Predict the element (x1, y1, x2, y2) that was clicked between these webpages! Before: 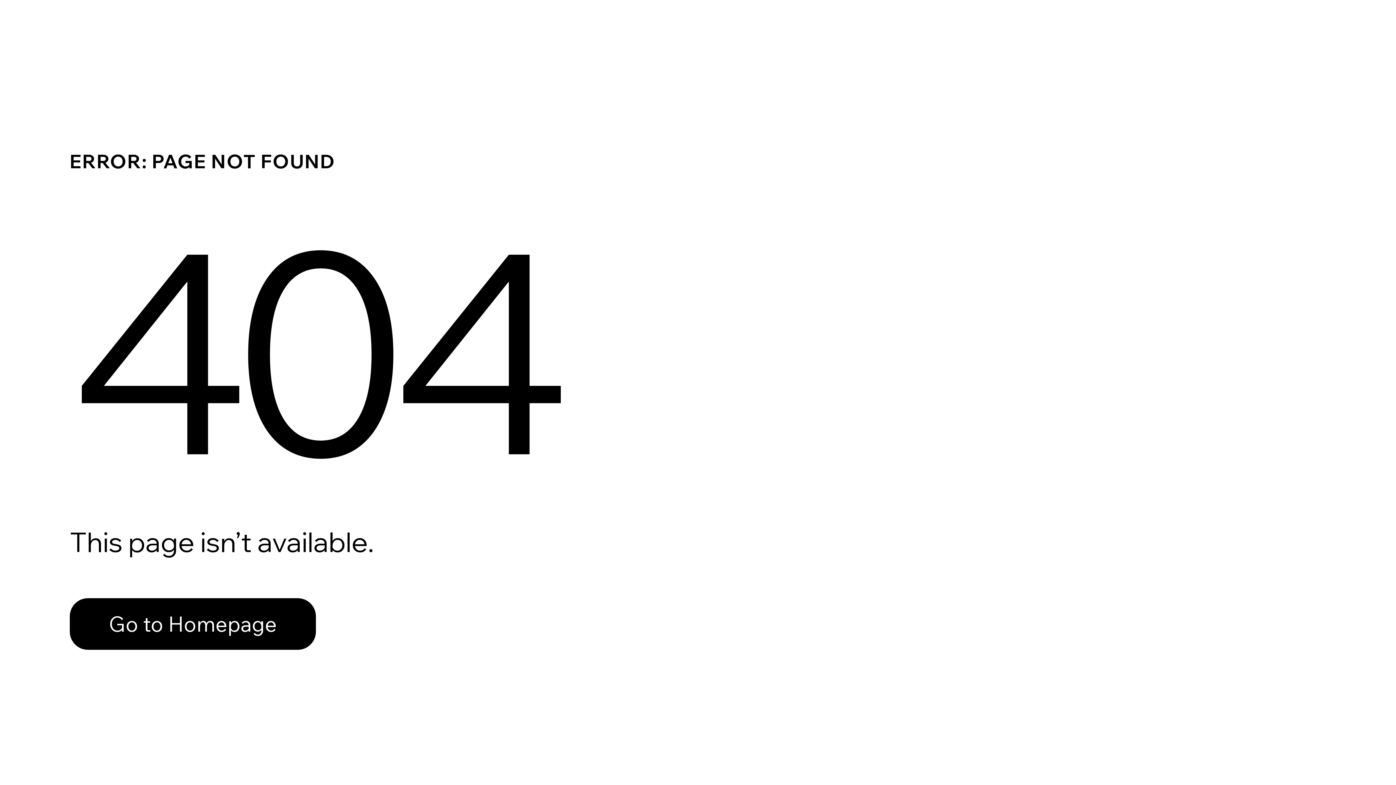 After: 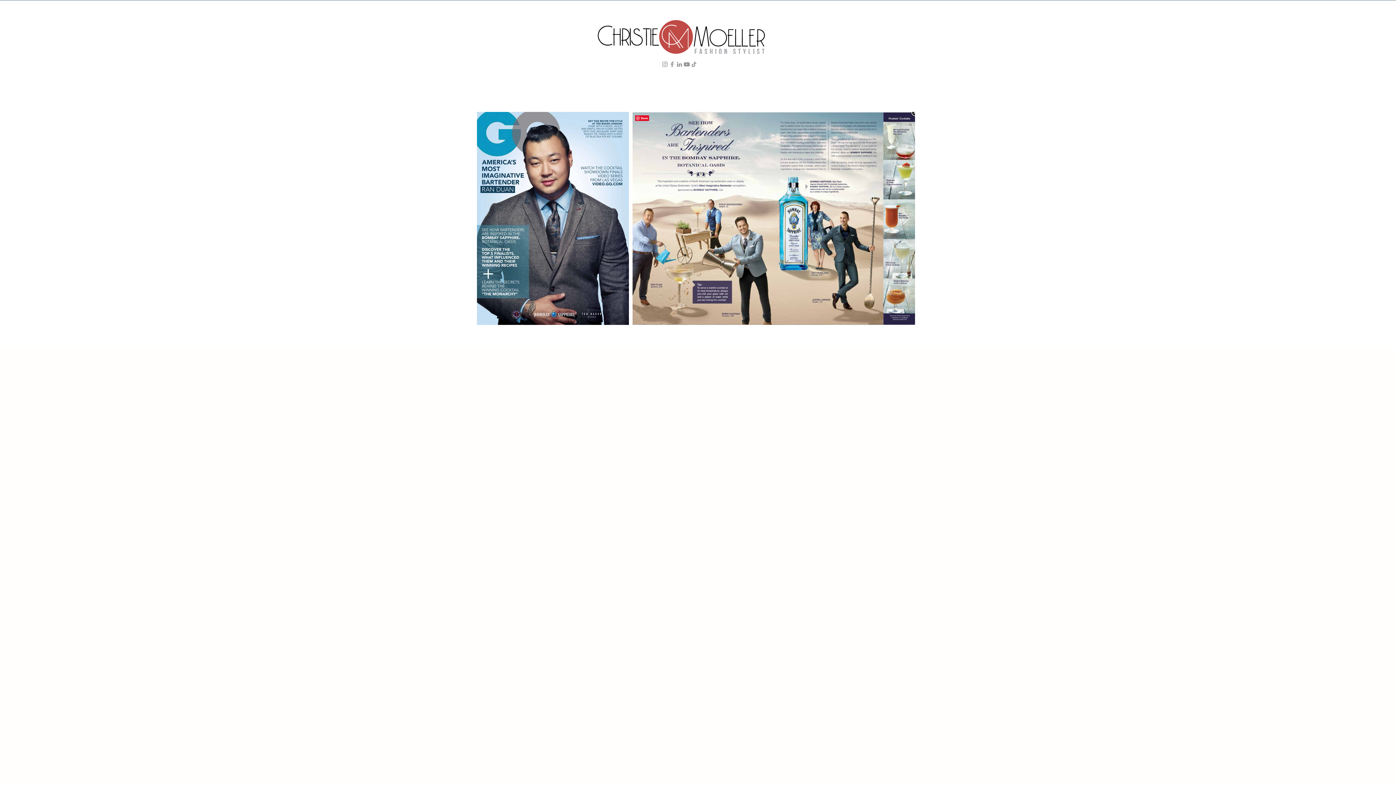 Action: label: Go to Homepage bbox: (69, 598, 316, 650)